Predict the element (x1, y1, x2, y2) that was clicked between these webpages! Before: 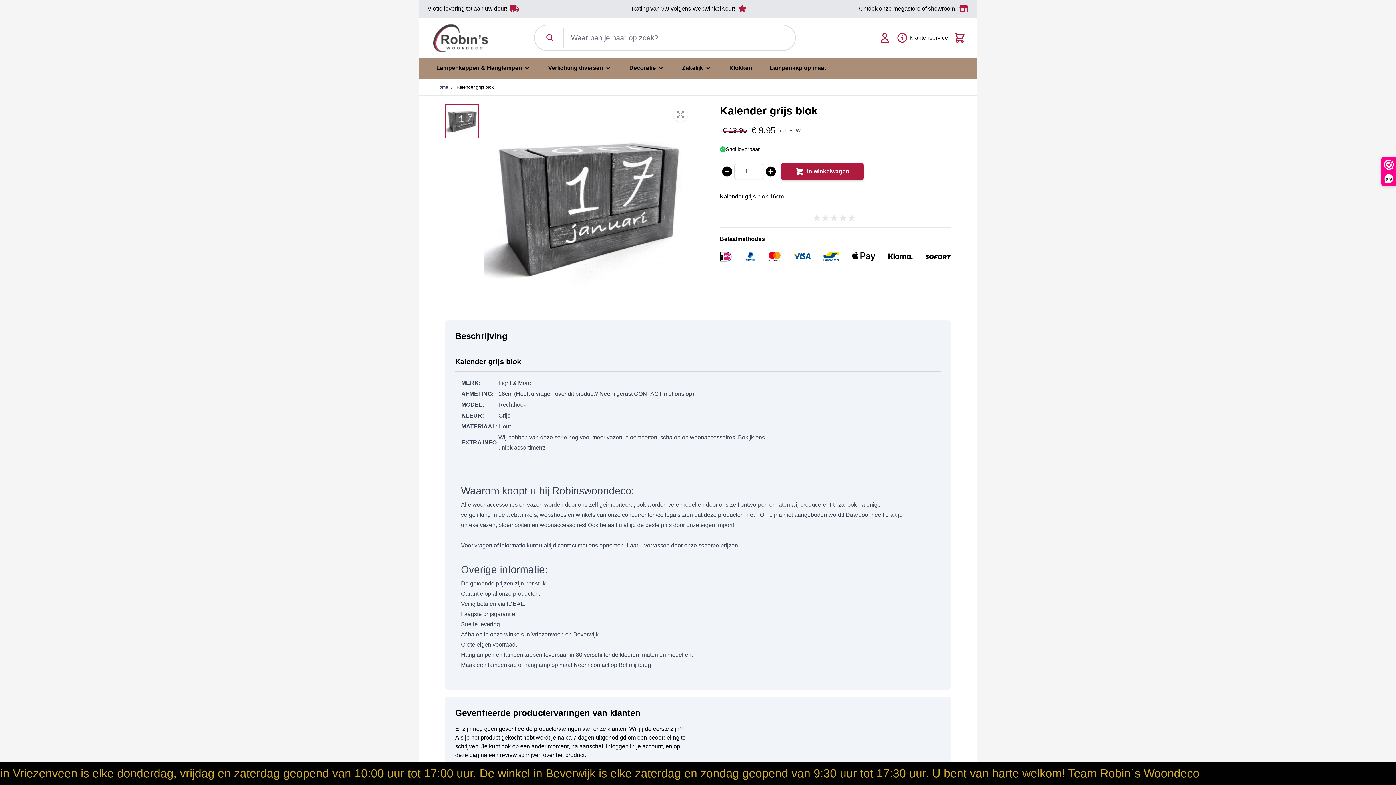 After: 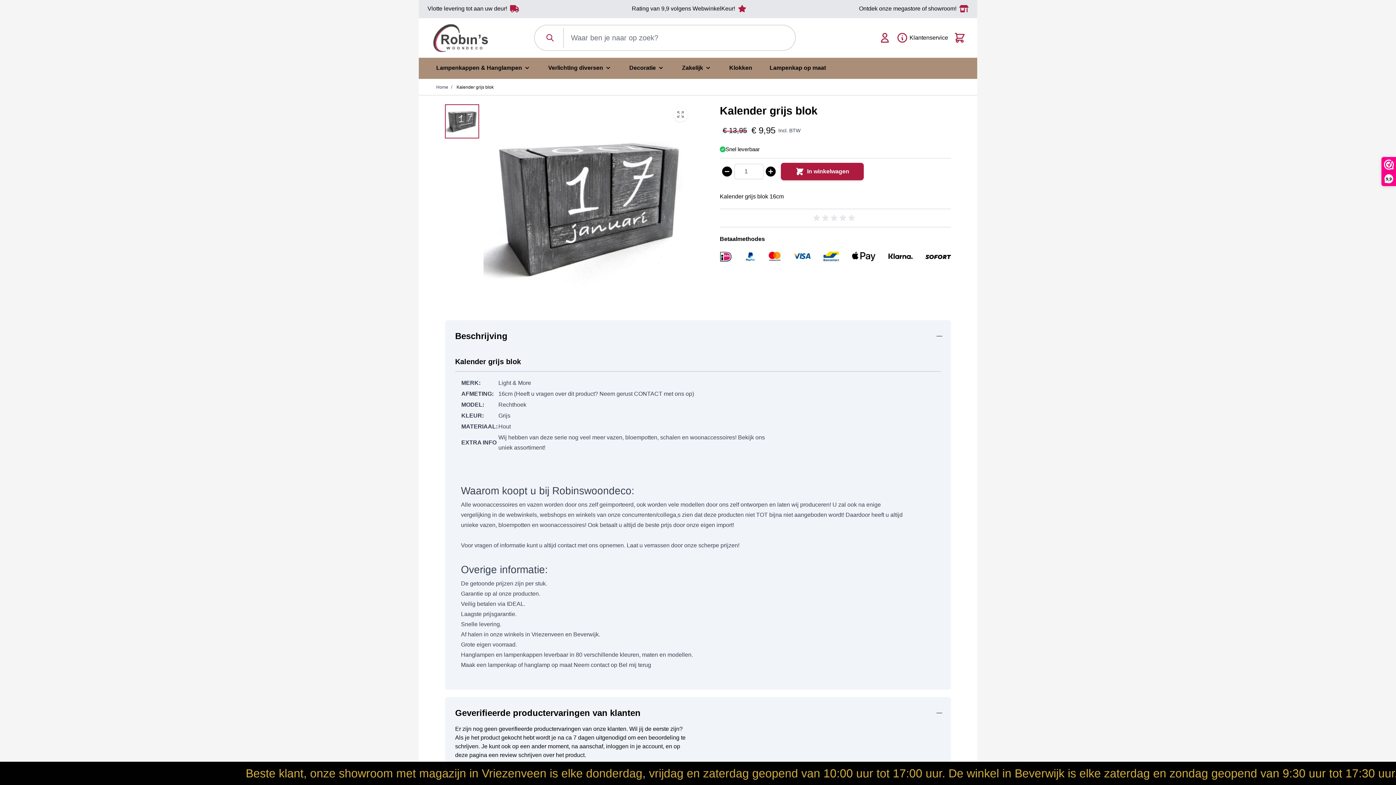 Action: label: Maak een lampenkap of hanglamp op maat bbox: (461, 662, 572, 668)